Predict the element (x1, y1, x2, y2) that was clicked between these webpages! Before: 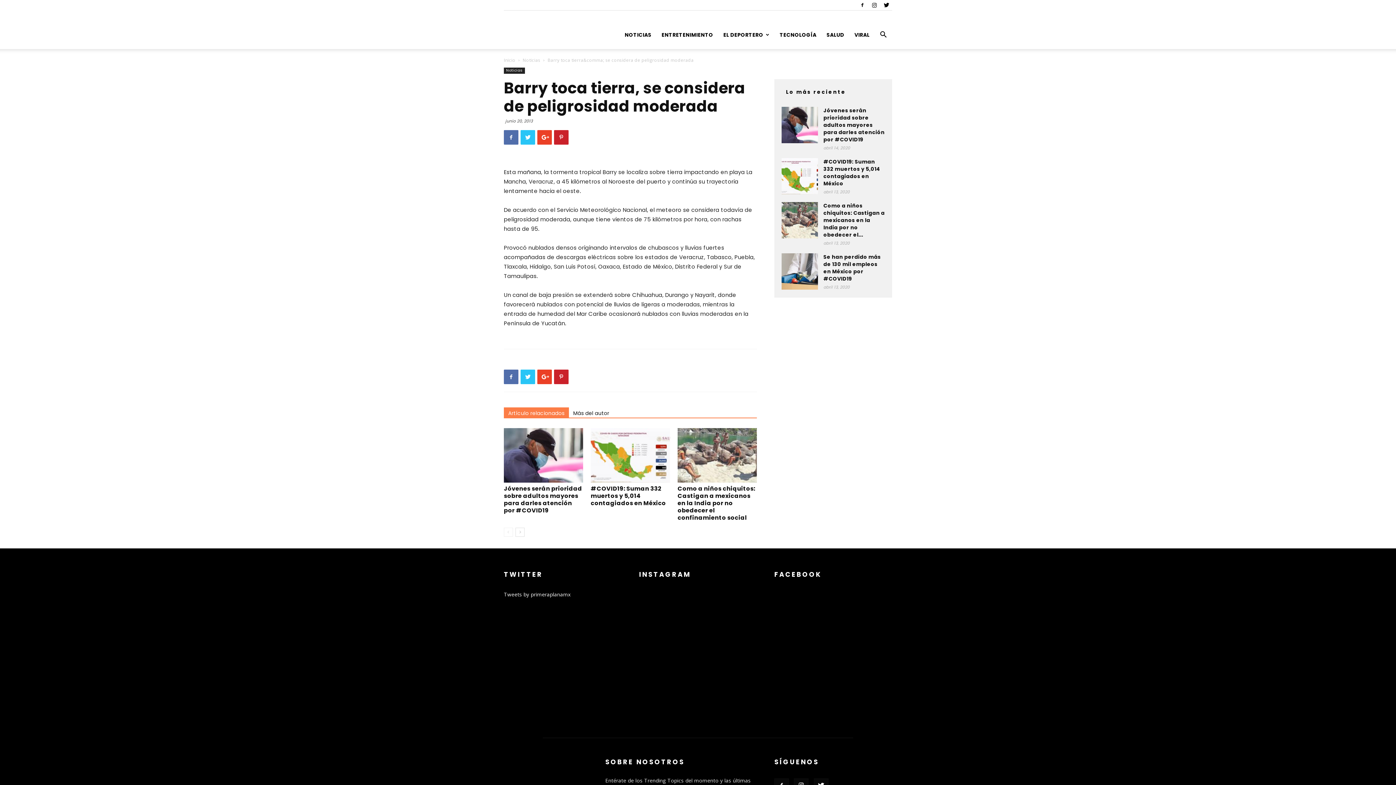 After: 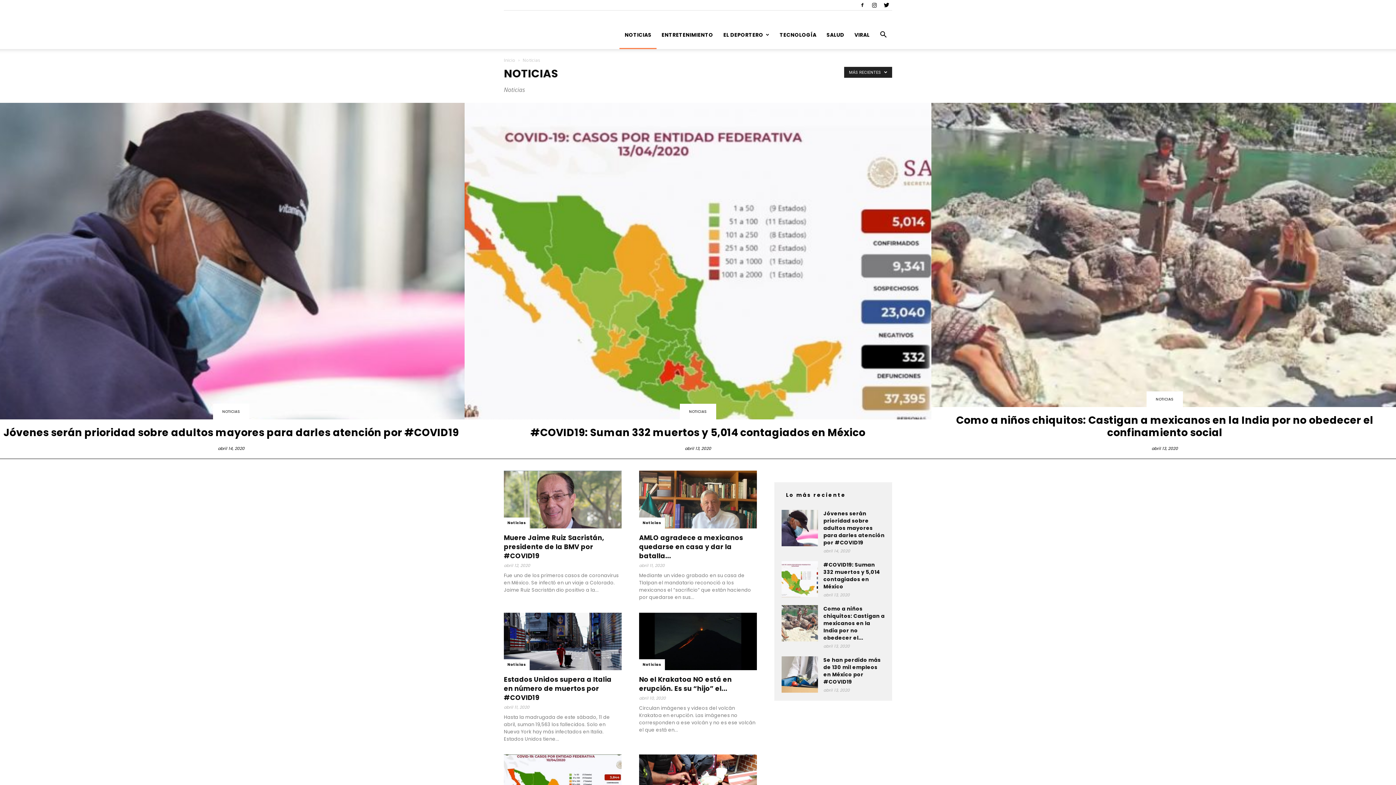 Action: bbox: (522, 57, 540, 63) label: Noticias